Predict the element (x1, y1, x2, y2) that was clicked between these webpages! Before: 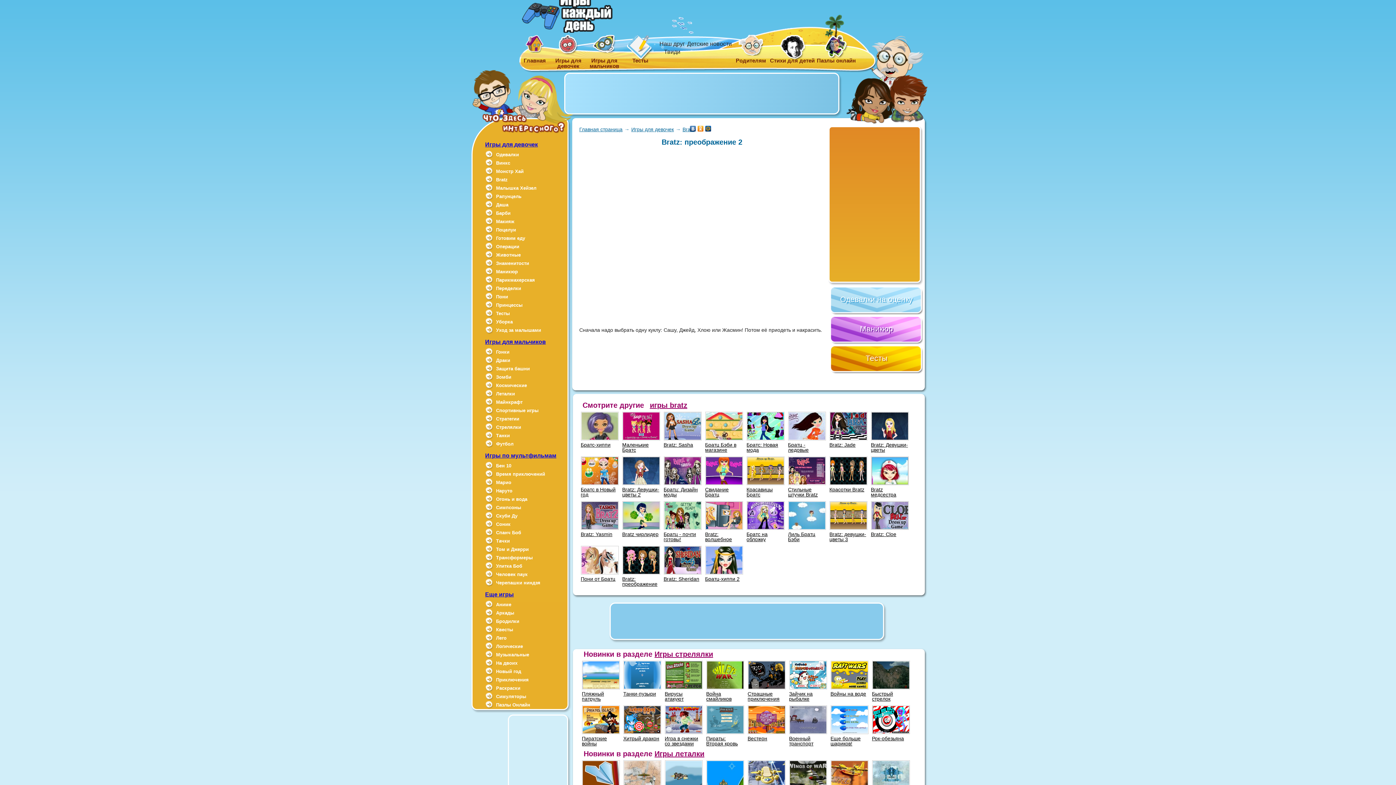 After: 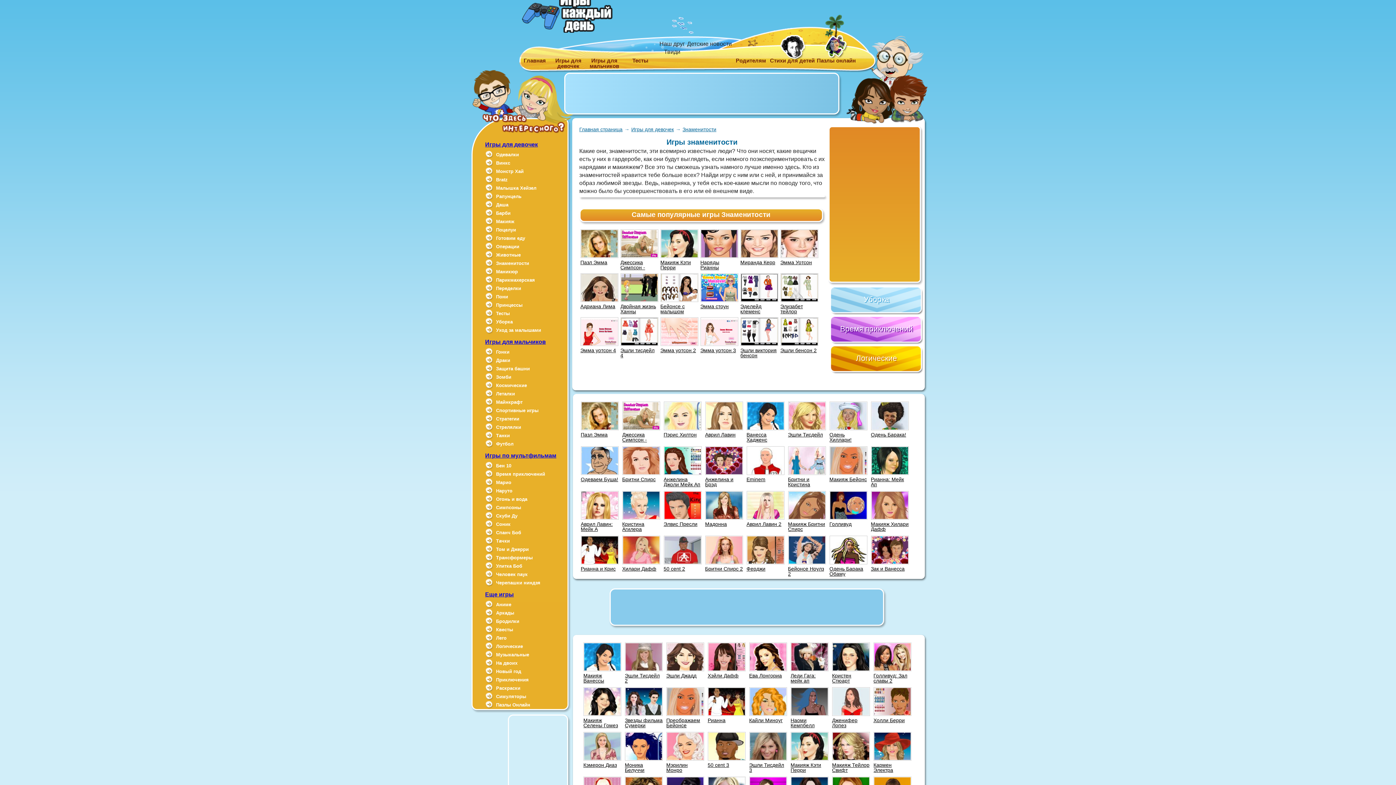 Action: bbox: (485, 259, 529, 267) label: Знаменитости